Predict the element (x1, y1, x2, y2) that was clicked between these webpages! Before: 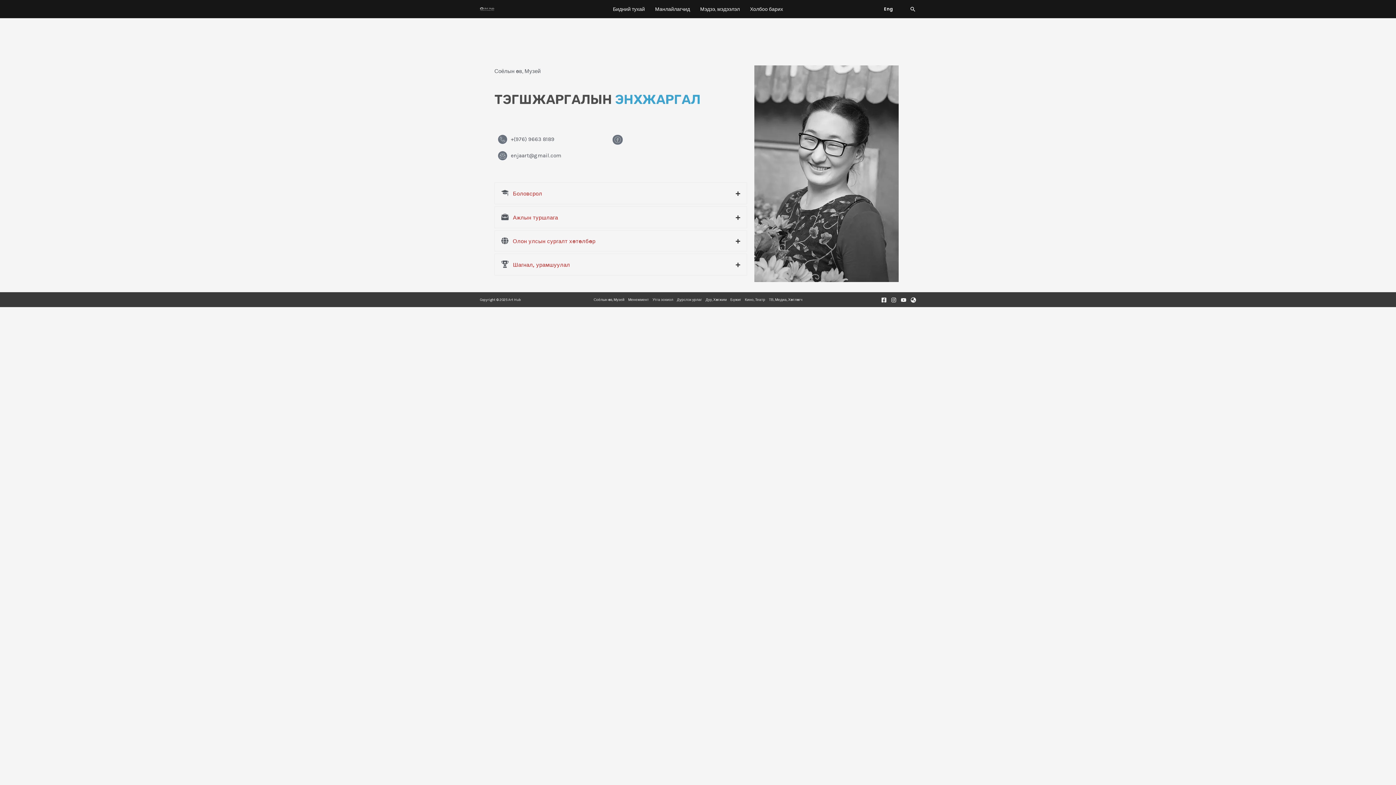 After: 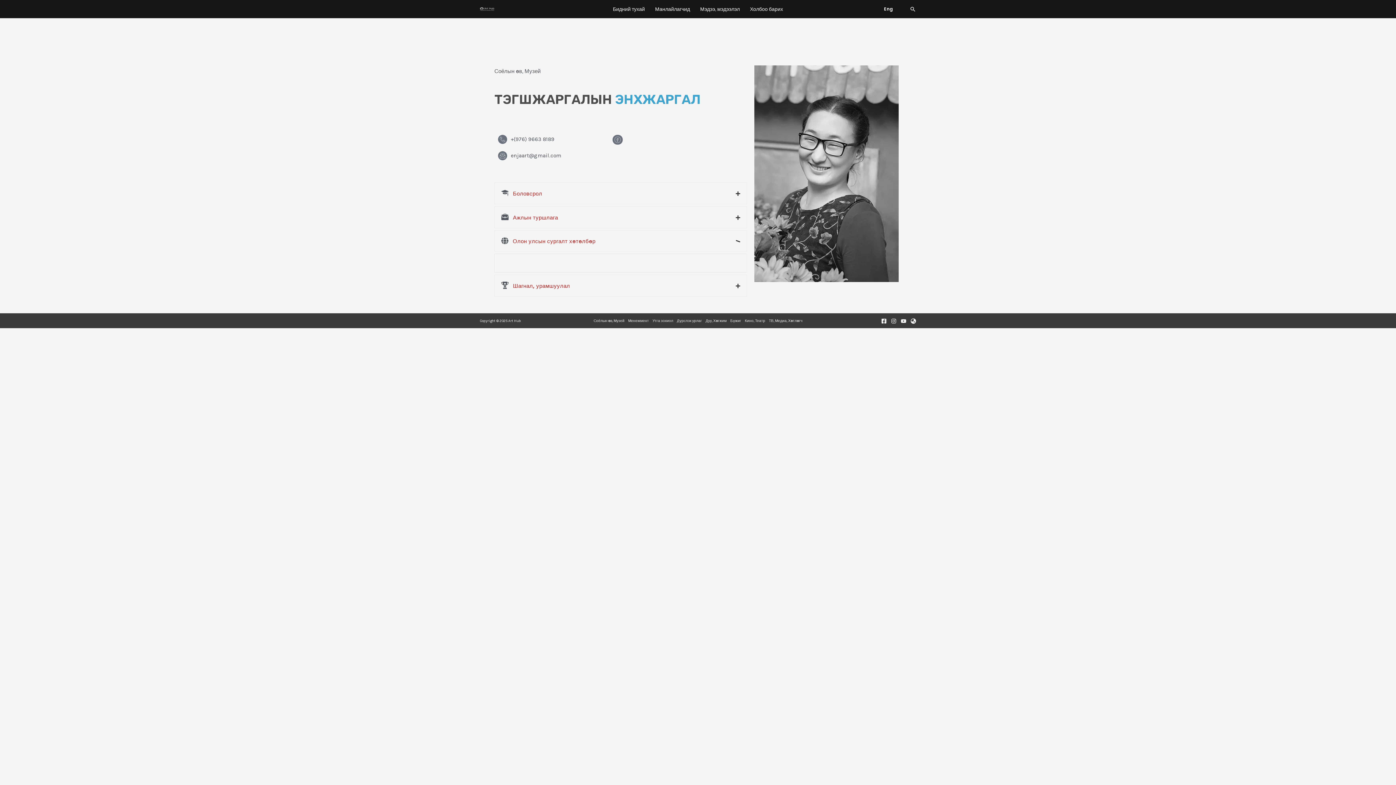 Action: bbox: (494, 230, 747, 251) label: Олон улсын сургалт хөтөлбөр